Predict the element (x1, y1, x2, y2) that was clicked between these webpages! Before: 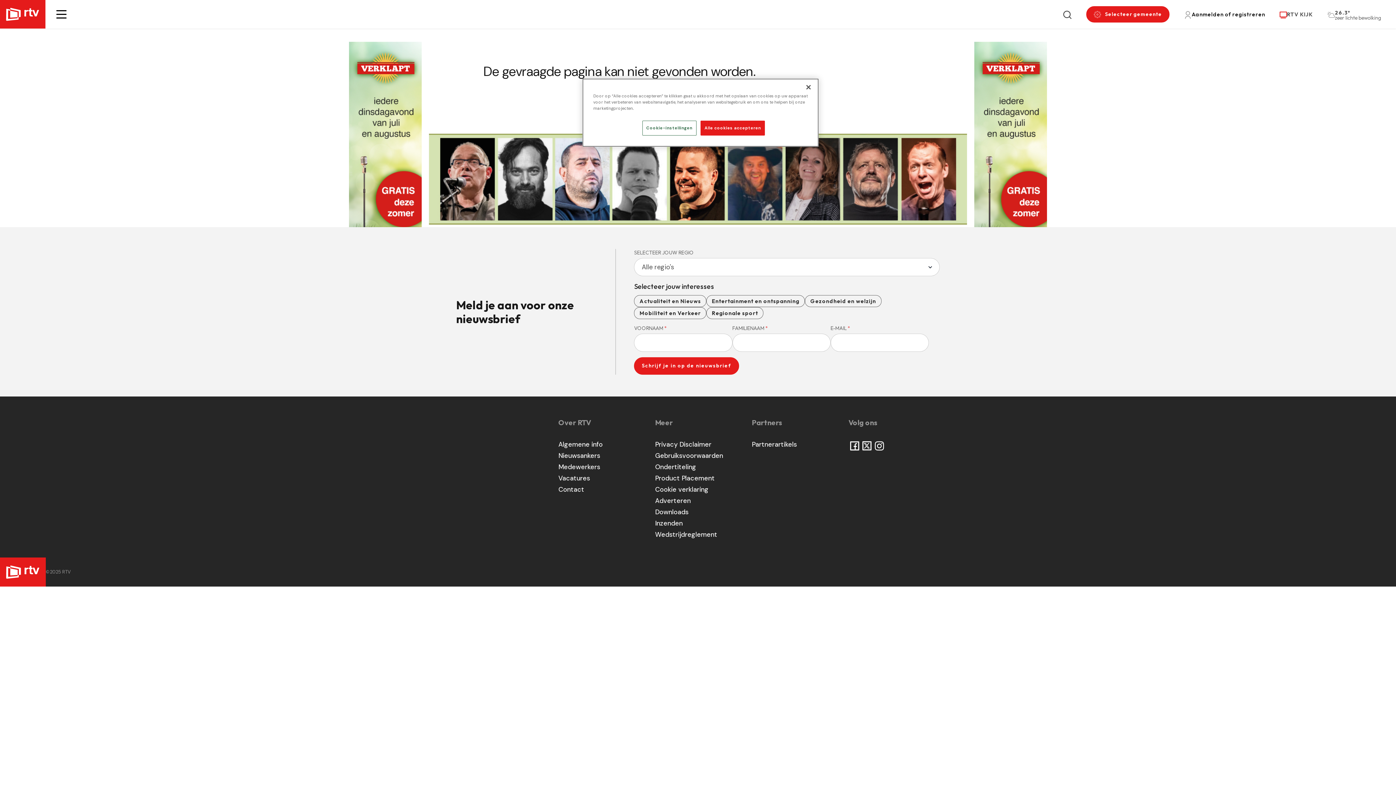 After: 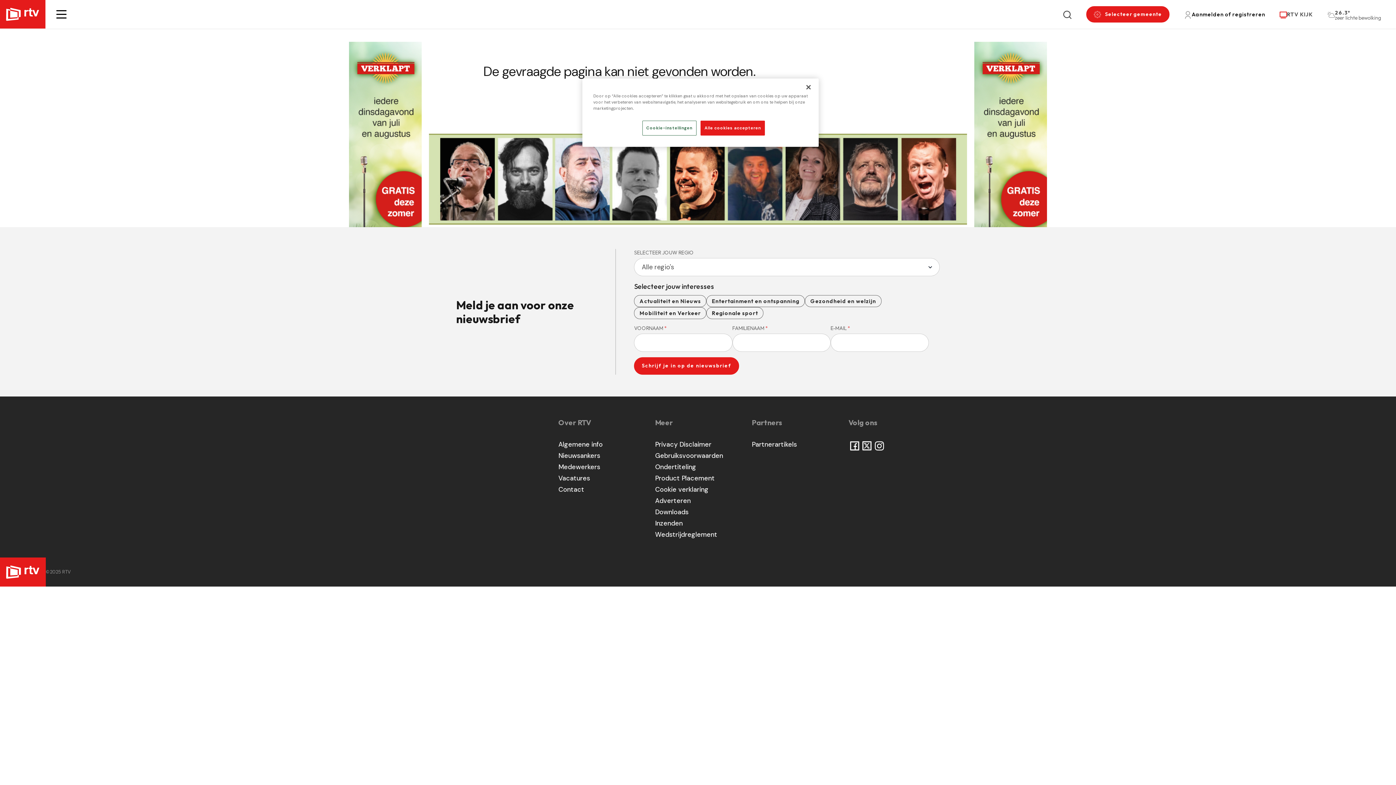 Action: bbox: (429, 218, 967, 226)